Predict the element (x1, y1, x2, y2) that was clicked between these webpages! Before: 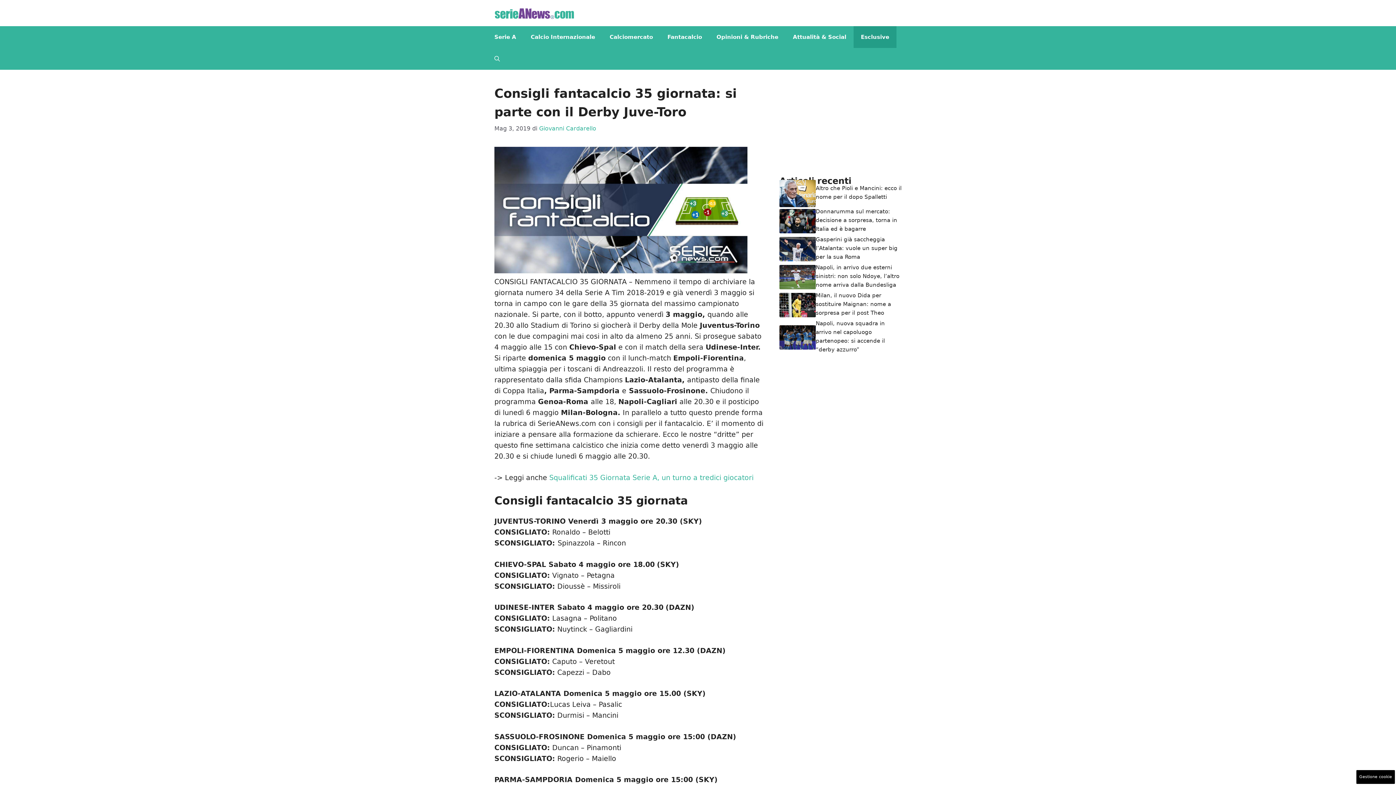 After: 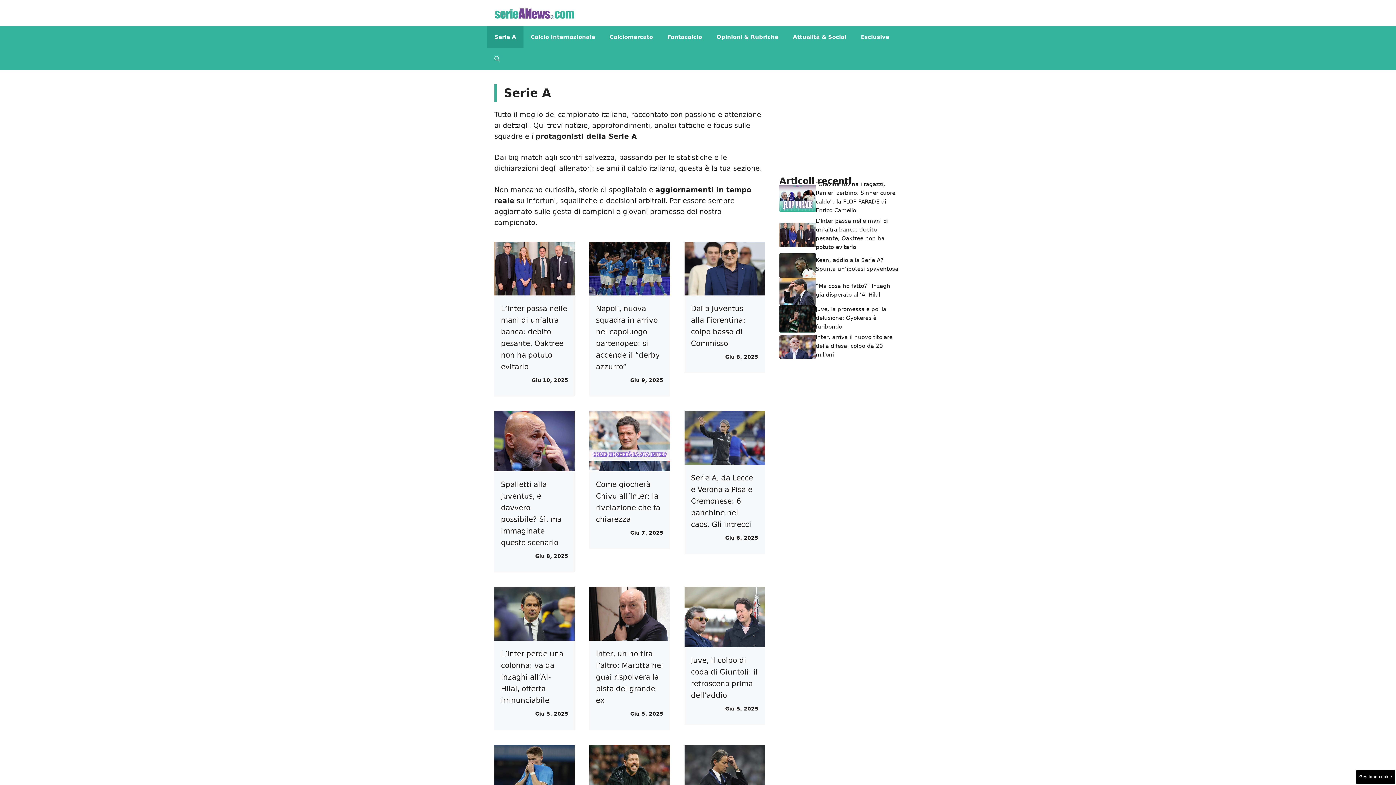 Action: bbox: (487, 26, 523, 47) label: Serie A